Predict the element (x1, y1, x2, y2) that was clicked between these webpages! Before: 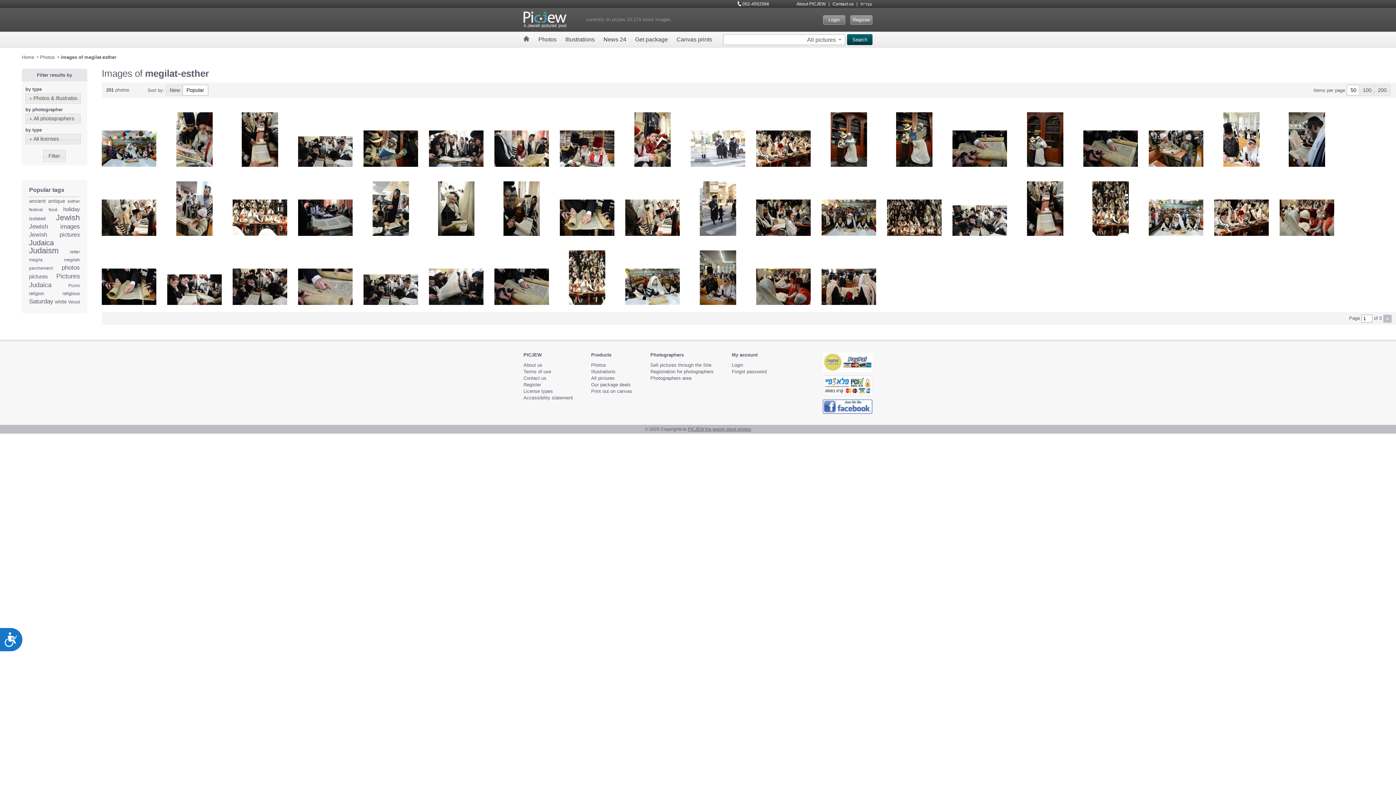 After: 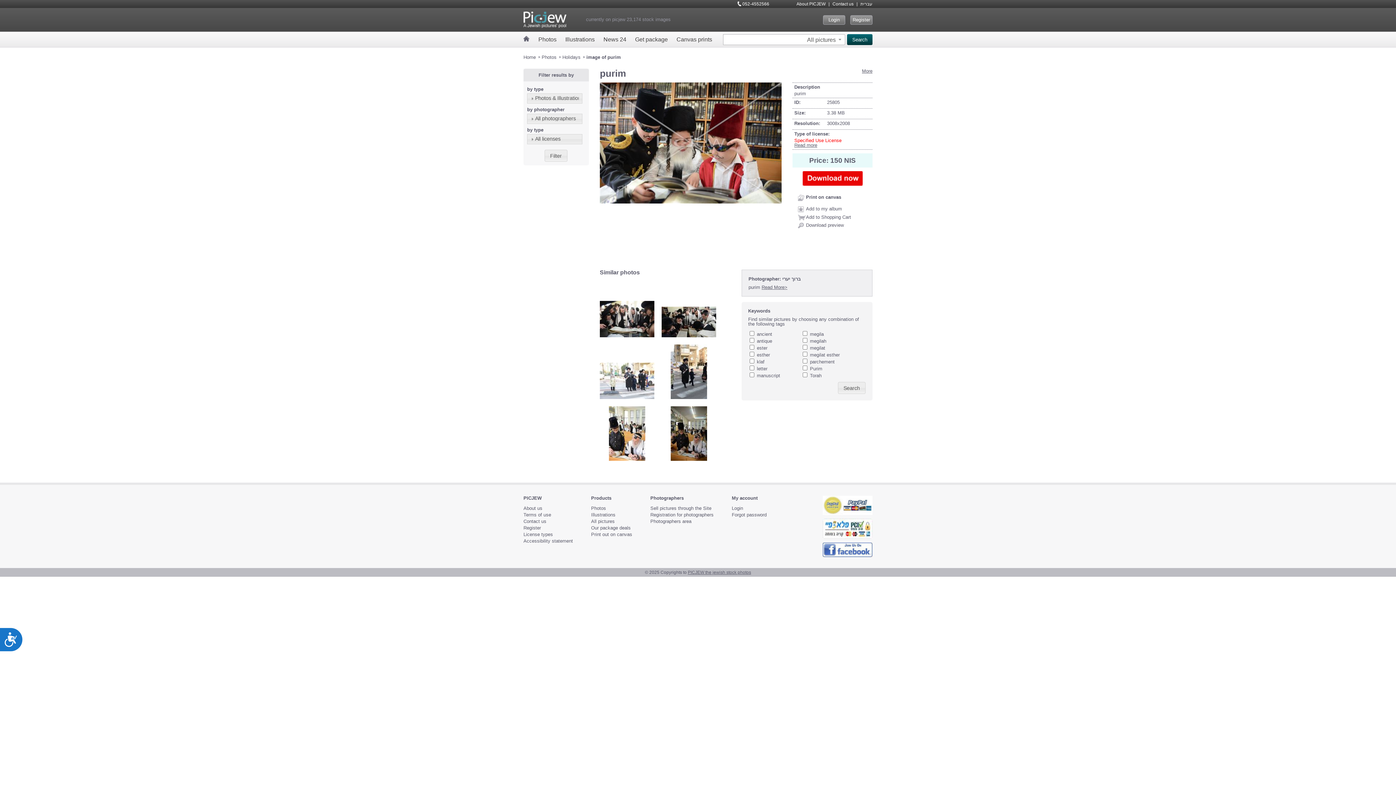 Action: bbox: (560, 130, 614, 166)